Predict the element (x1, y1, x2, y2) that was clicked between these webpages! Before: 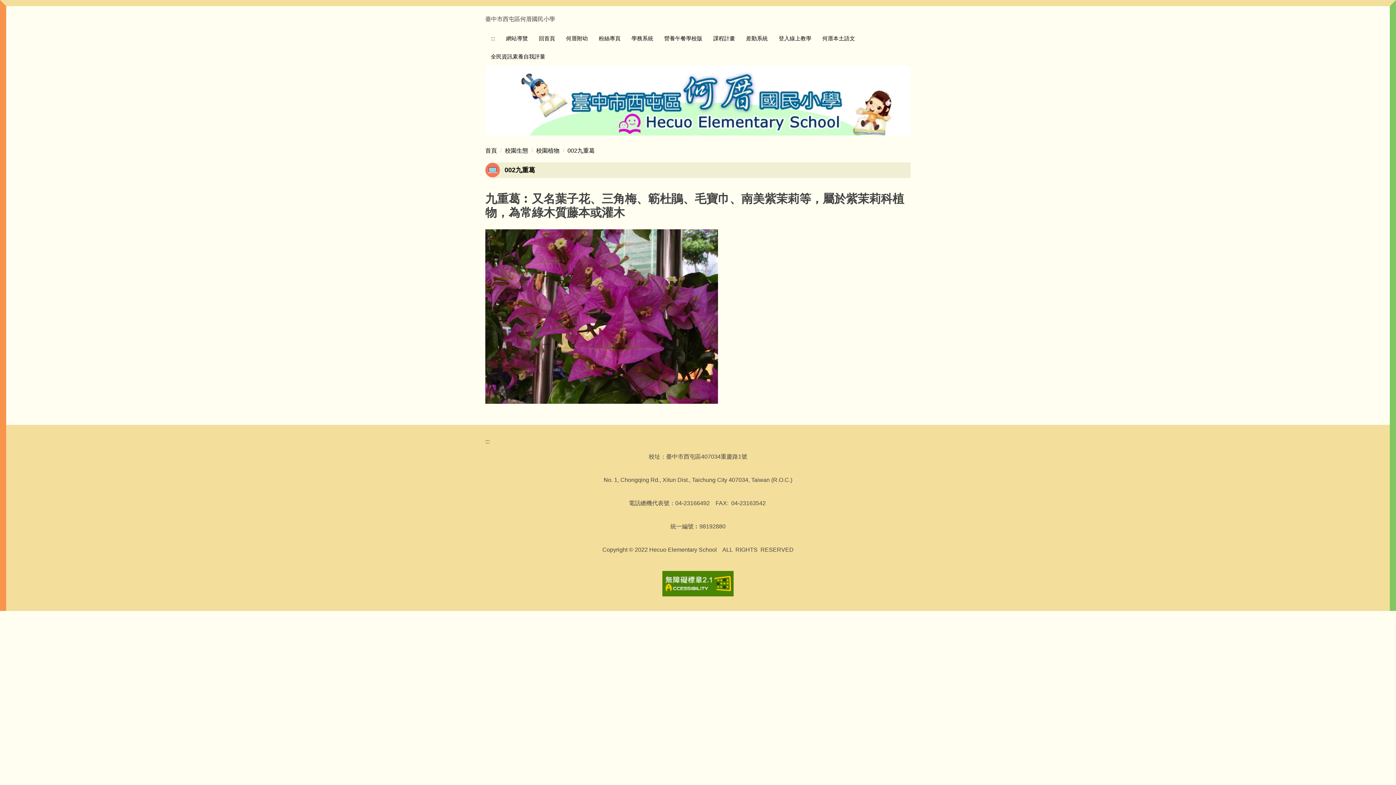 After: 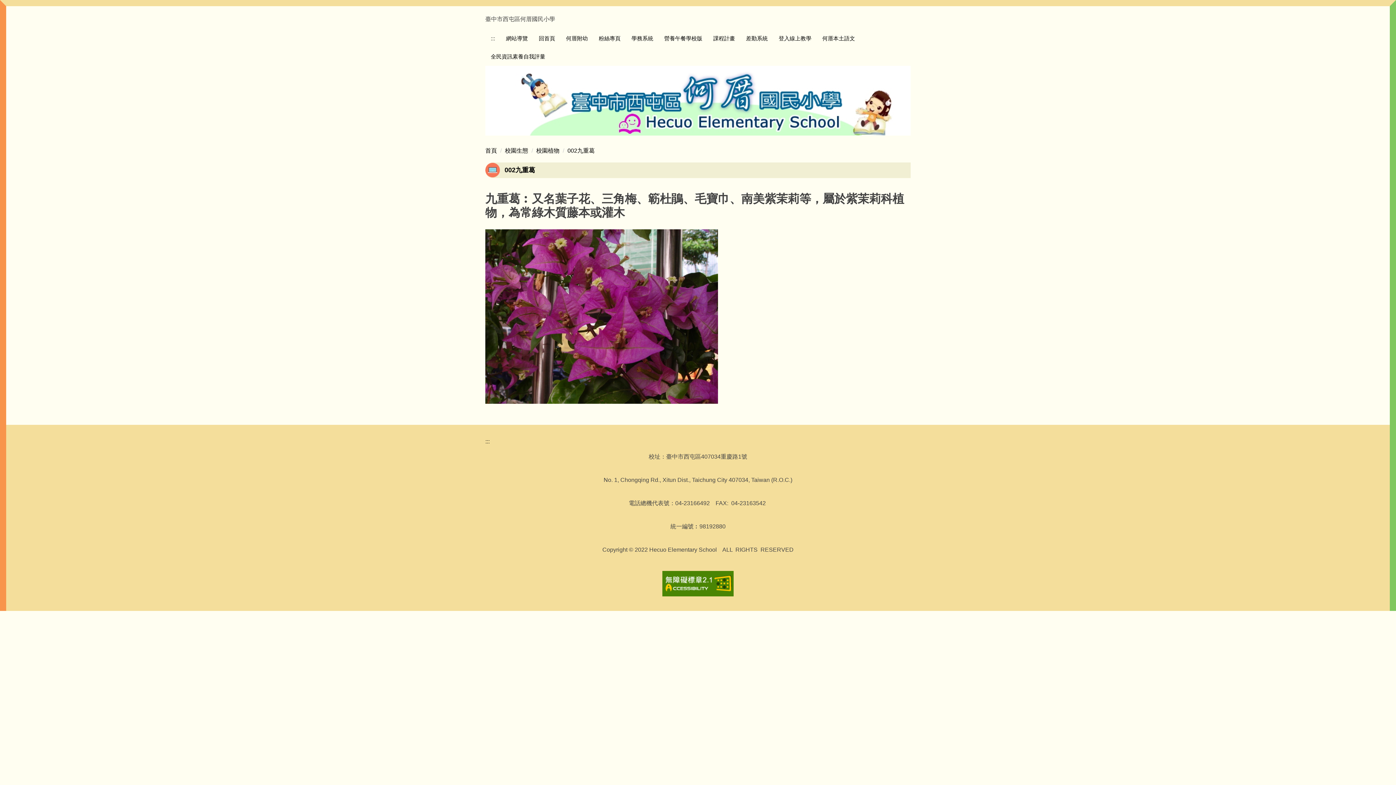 Action: bbox: (740, 29, 773, 47) label: 差勤系統